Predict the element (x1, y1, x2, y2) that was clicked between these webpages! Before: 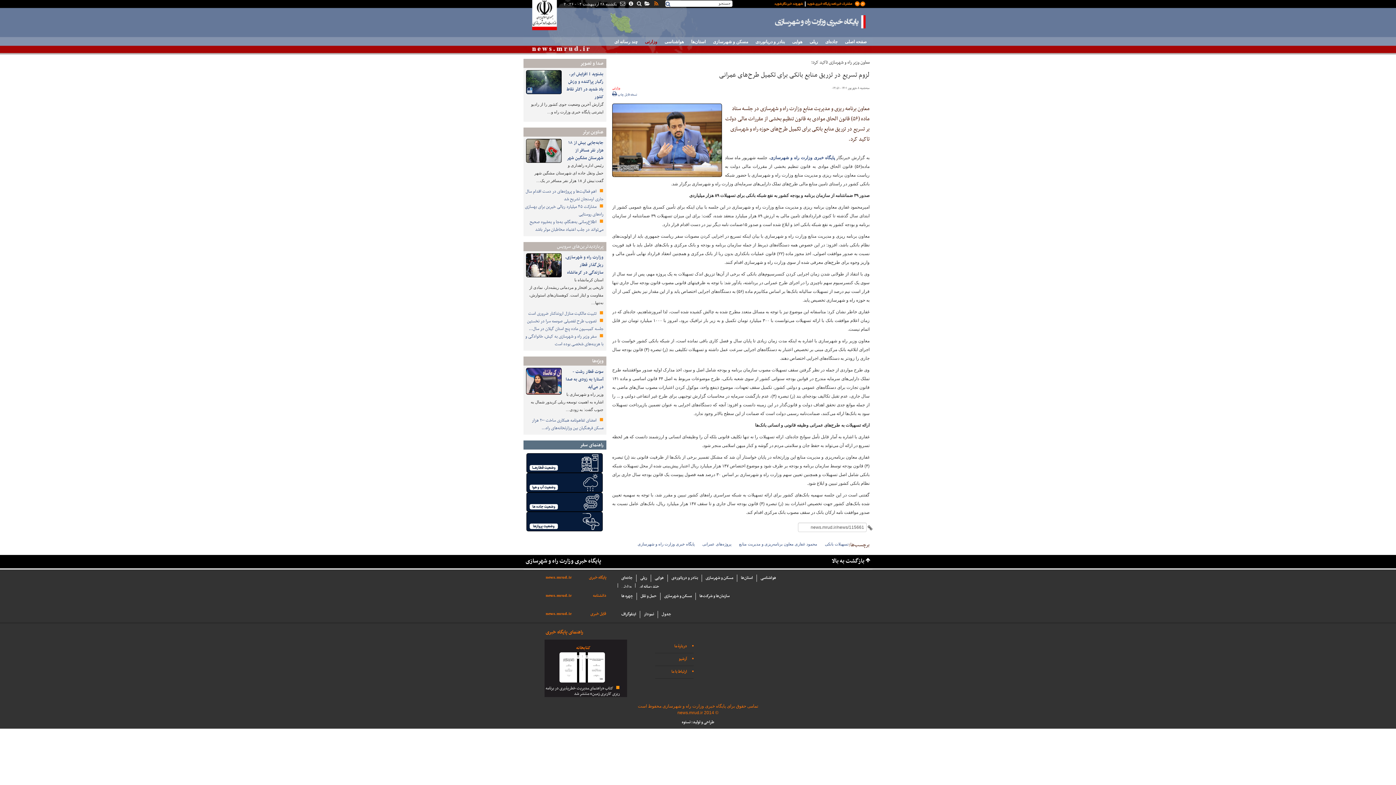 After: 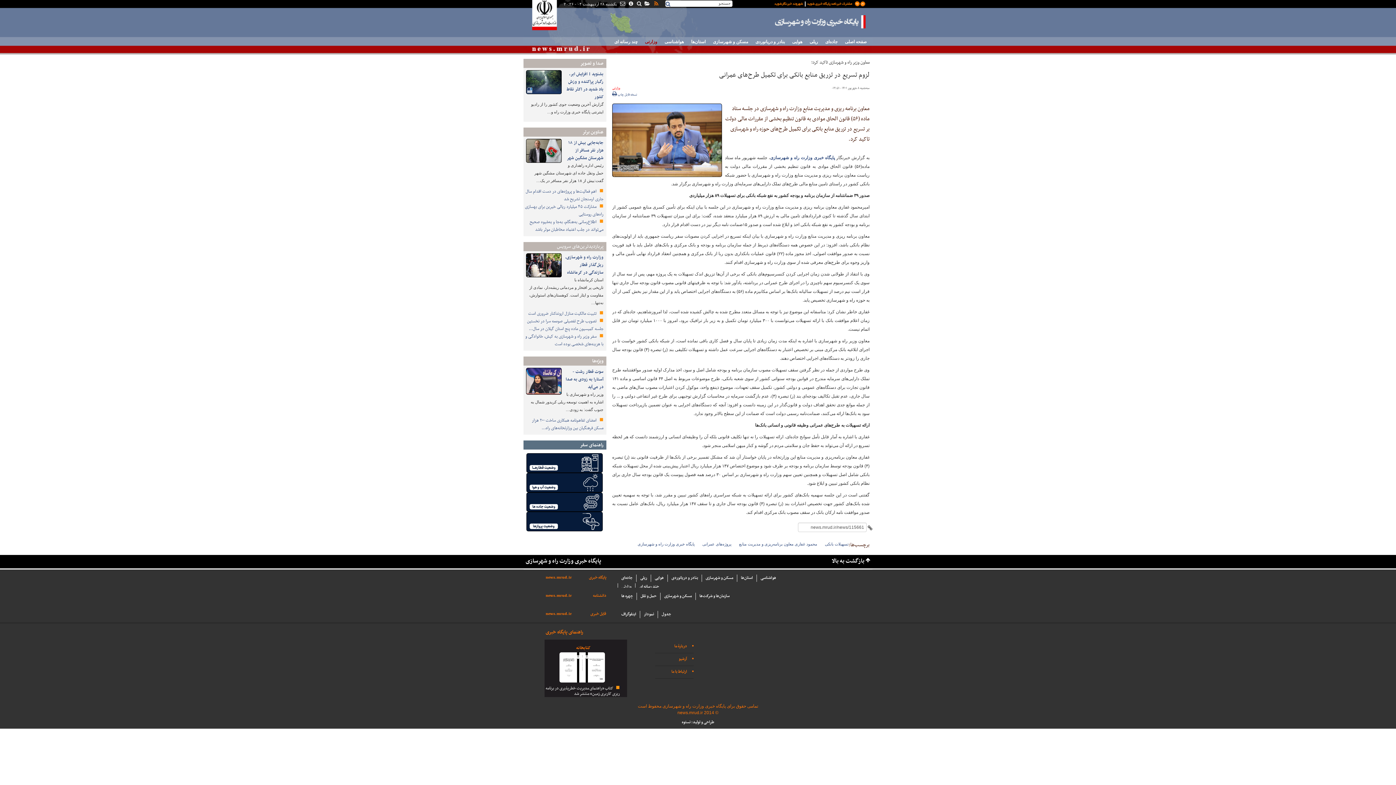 Action: bbox: (619, 0, 625, 7)